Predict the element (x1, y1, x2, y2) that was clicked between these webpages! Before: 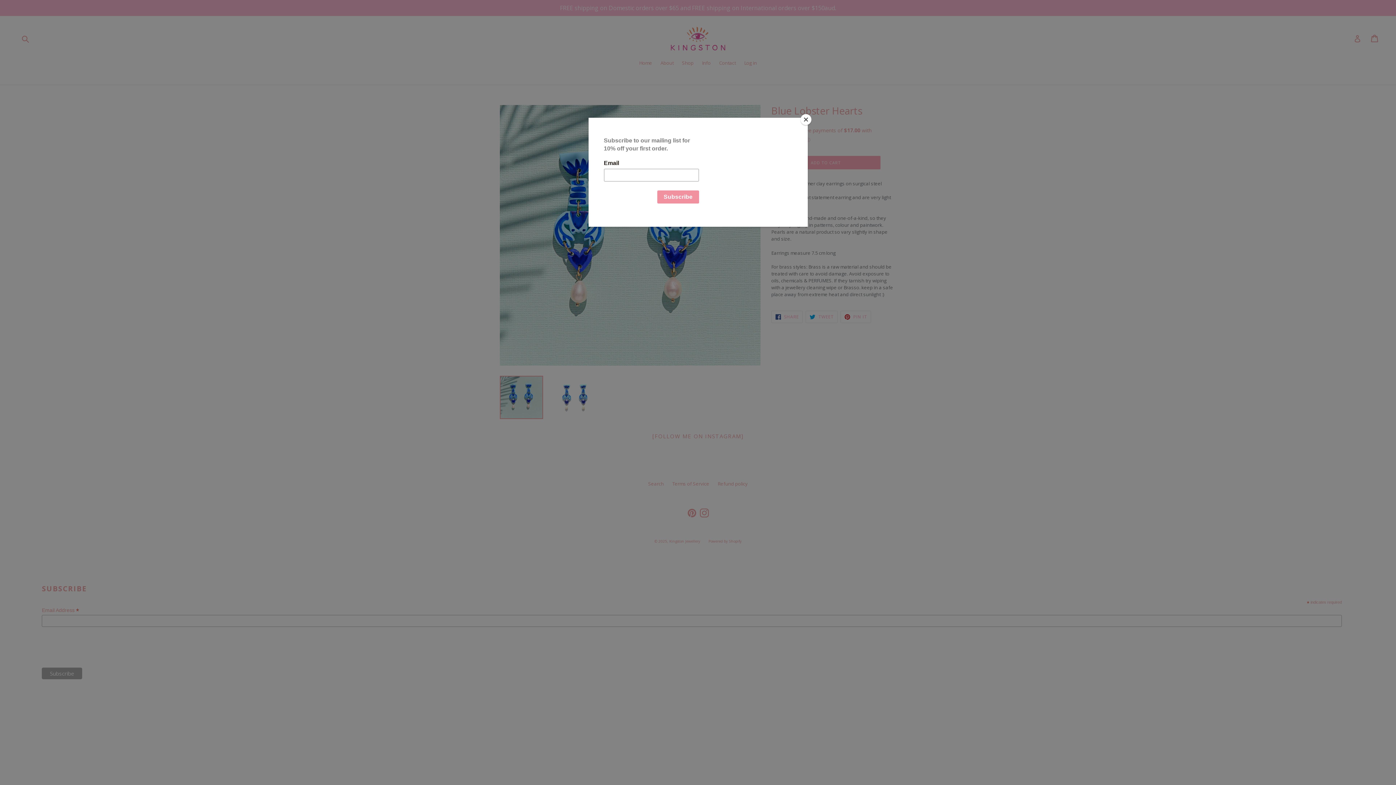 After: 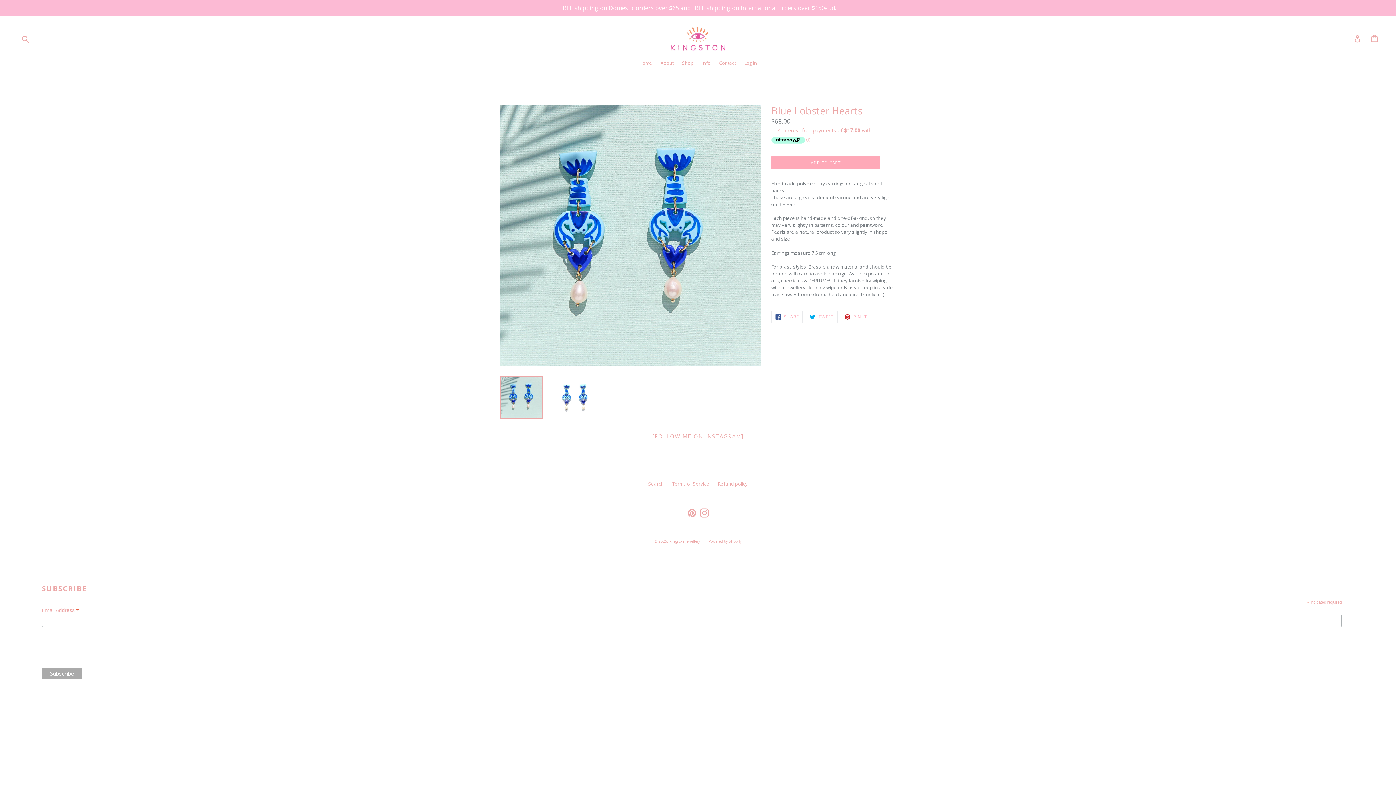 Action: bbox: (800, 114, 811, 125) label: Close